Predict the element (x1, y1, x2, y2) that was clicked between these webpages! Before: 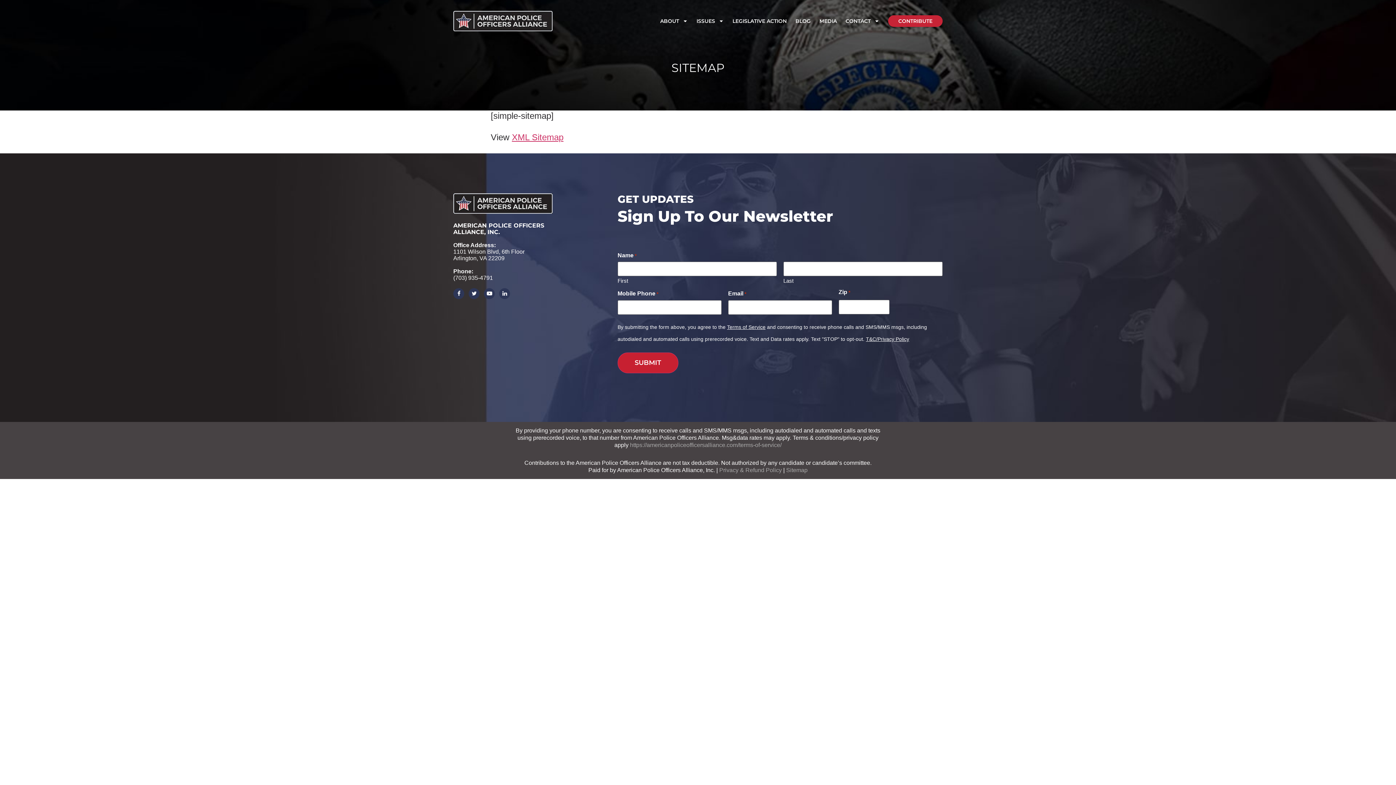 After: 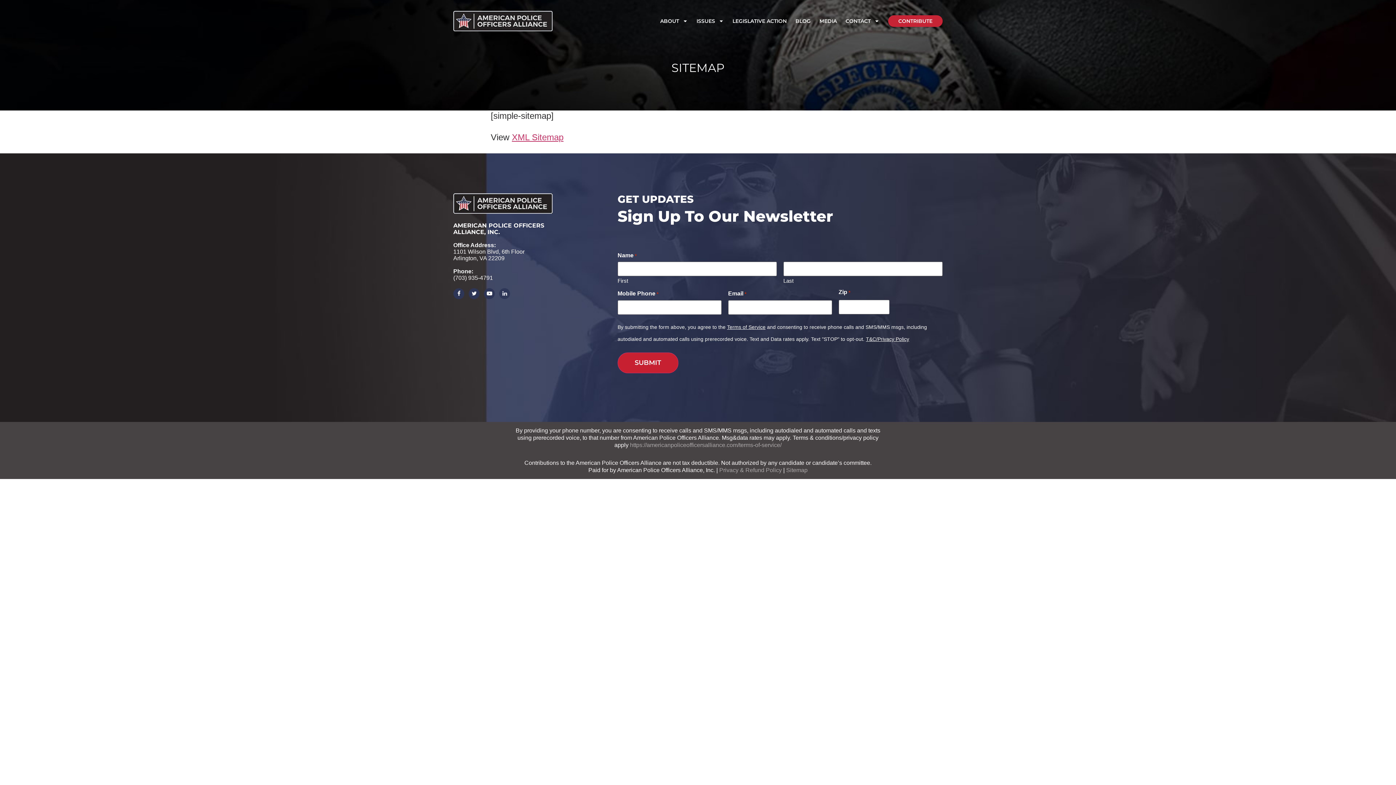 Action: bbox: (499, 288, 510, 299)